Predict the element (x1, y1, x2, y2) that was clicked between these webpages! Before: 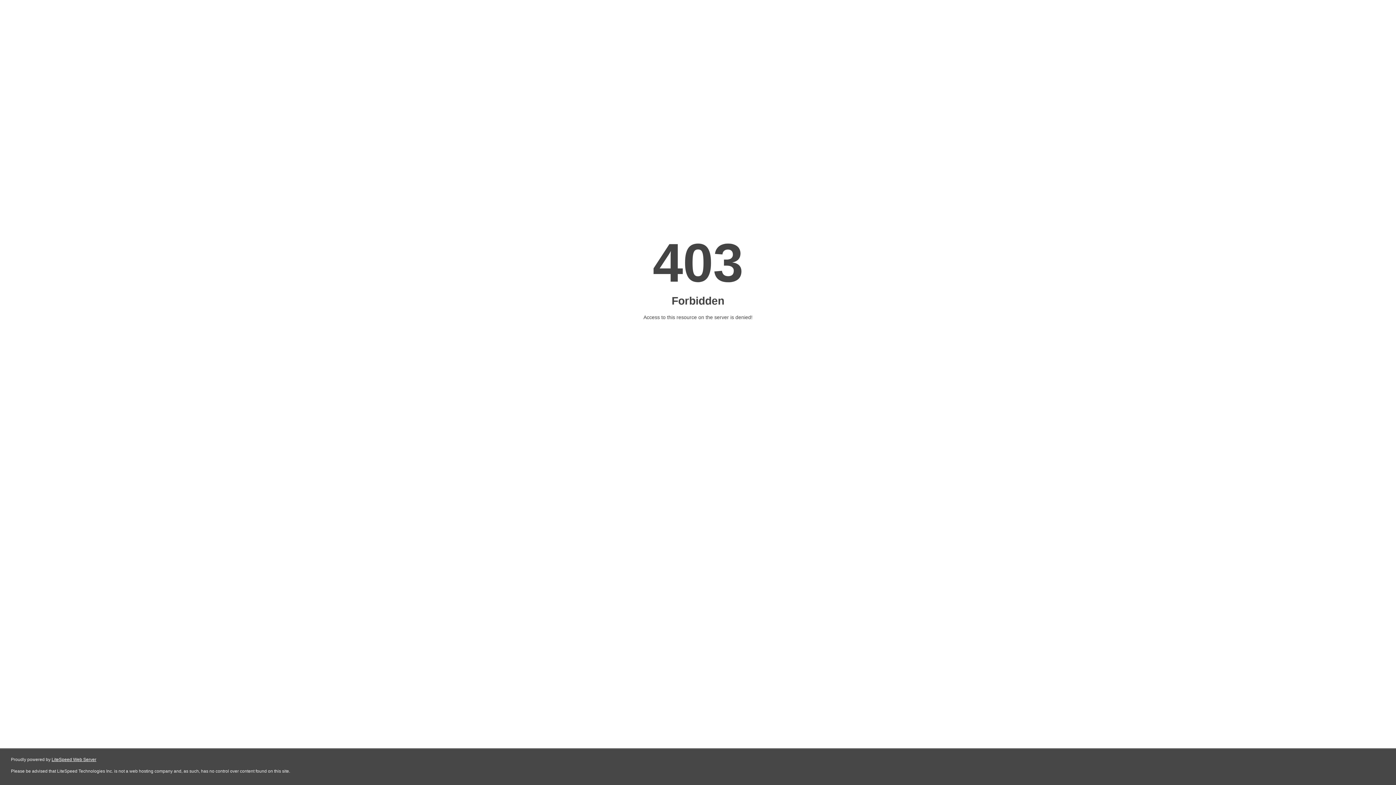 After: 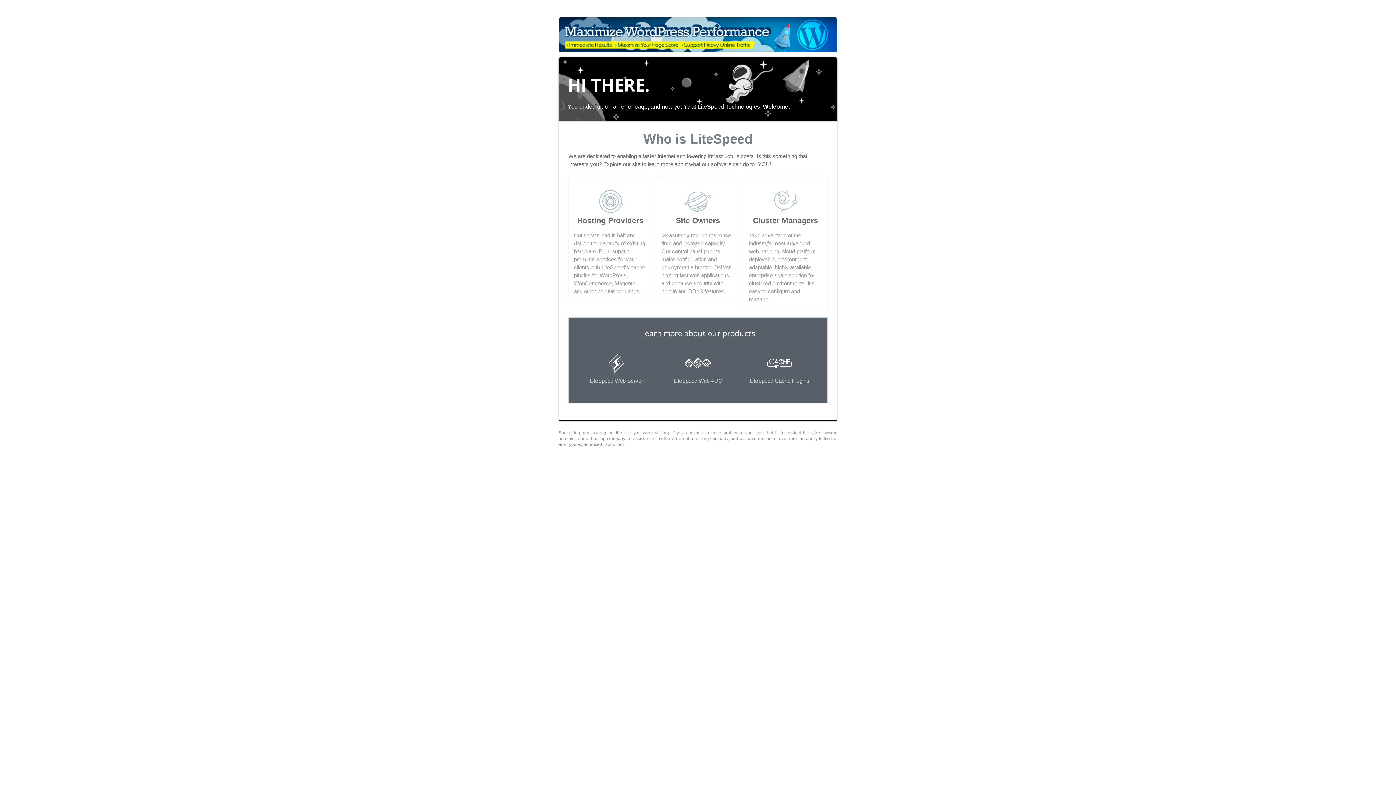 Action: bbox: (51, 757, 96, 762) label: LiteSpeed Web Server